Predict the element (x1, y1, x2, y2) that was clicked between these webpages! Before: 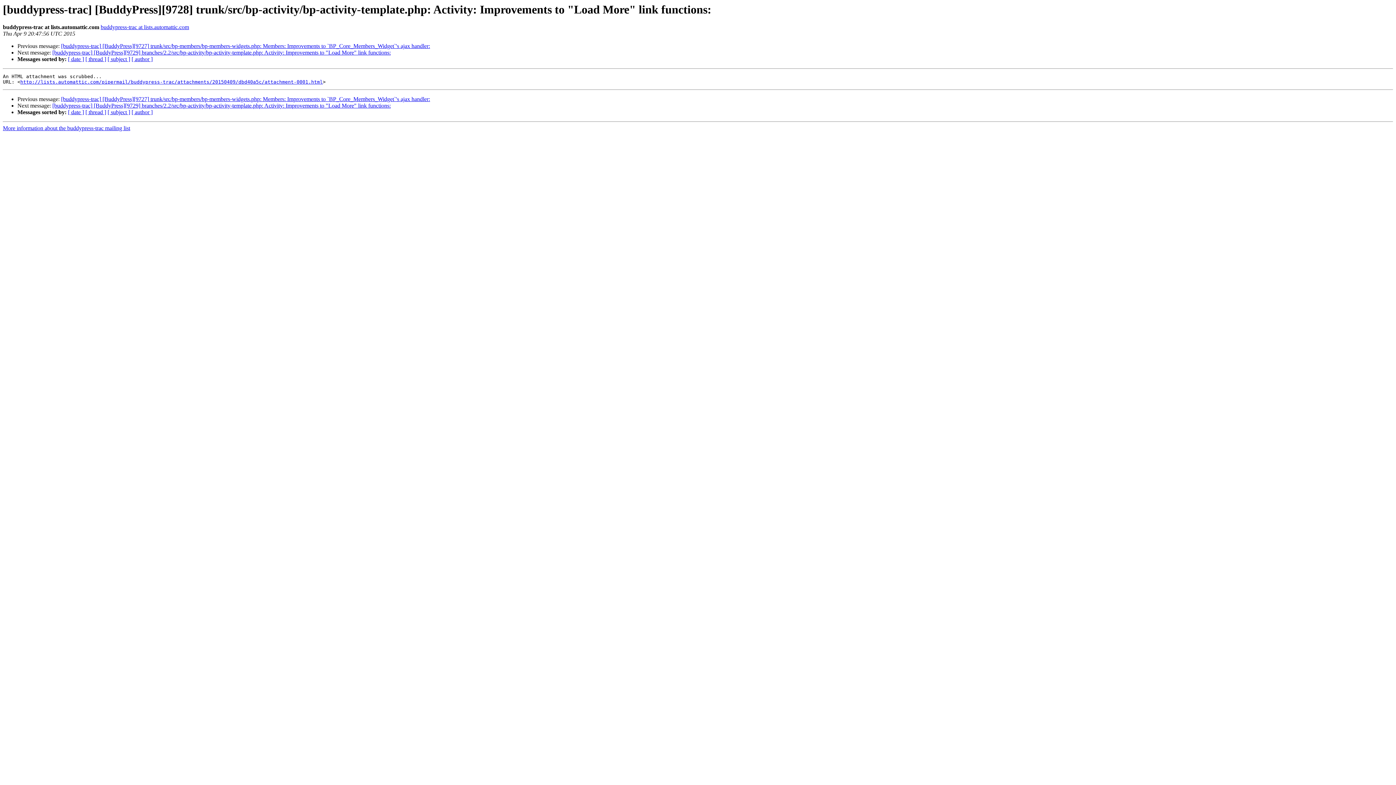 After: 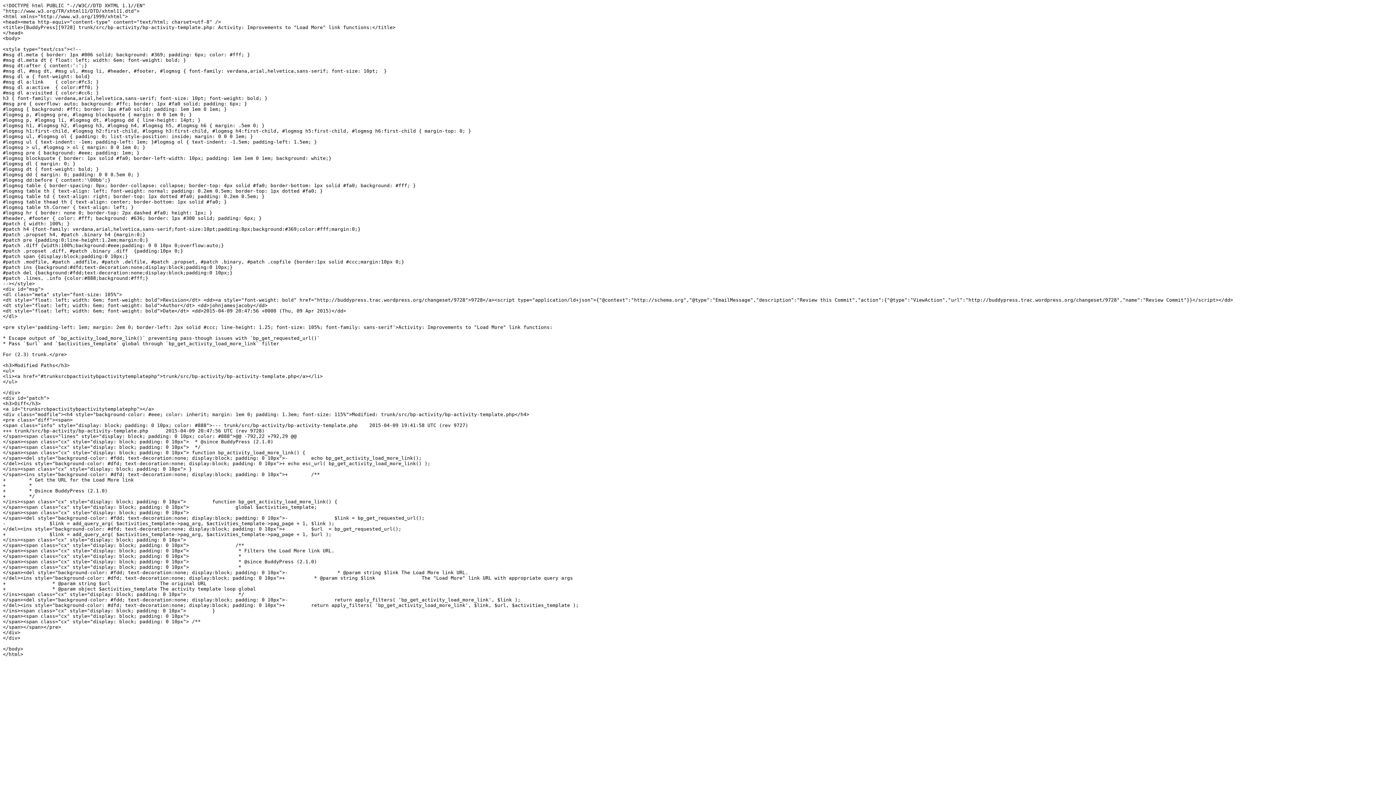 Action: label: http://lists.automattic.com/pipermail/buddypress-trac/attachments/20150409/dbd40a5c/attachment-0001.html bbox: (20, 79, 322, 84)